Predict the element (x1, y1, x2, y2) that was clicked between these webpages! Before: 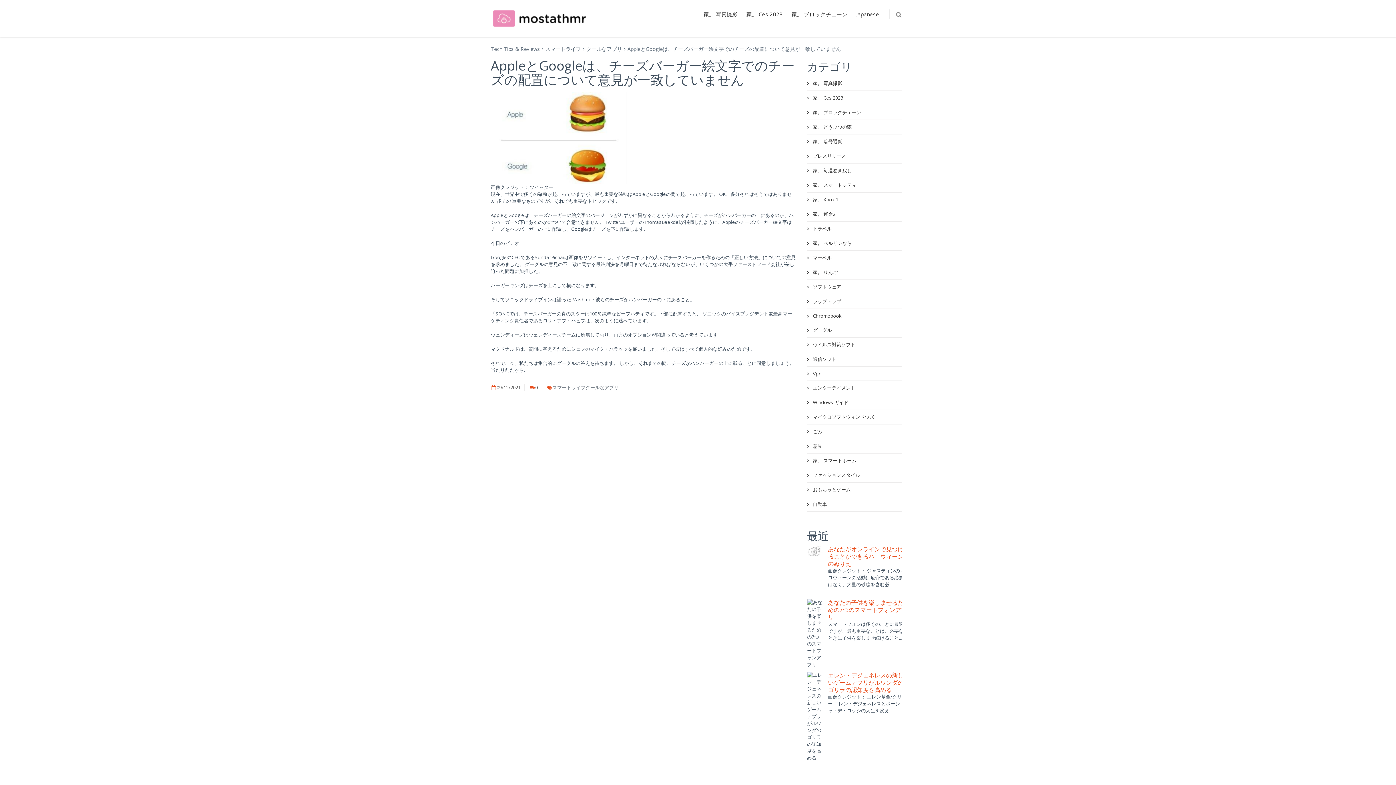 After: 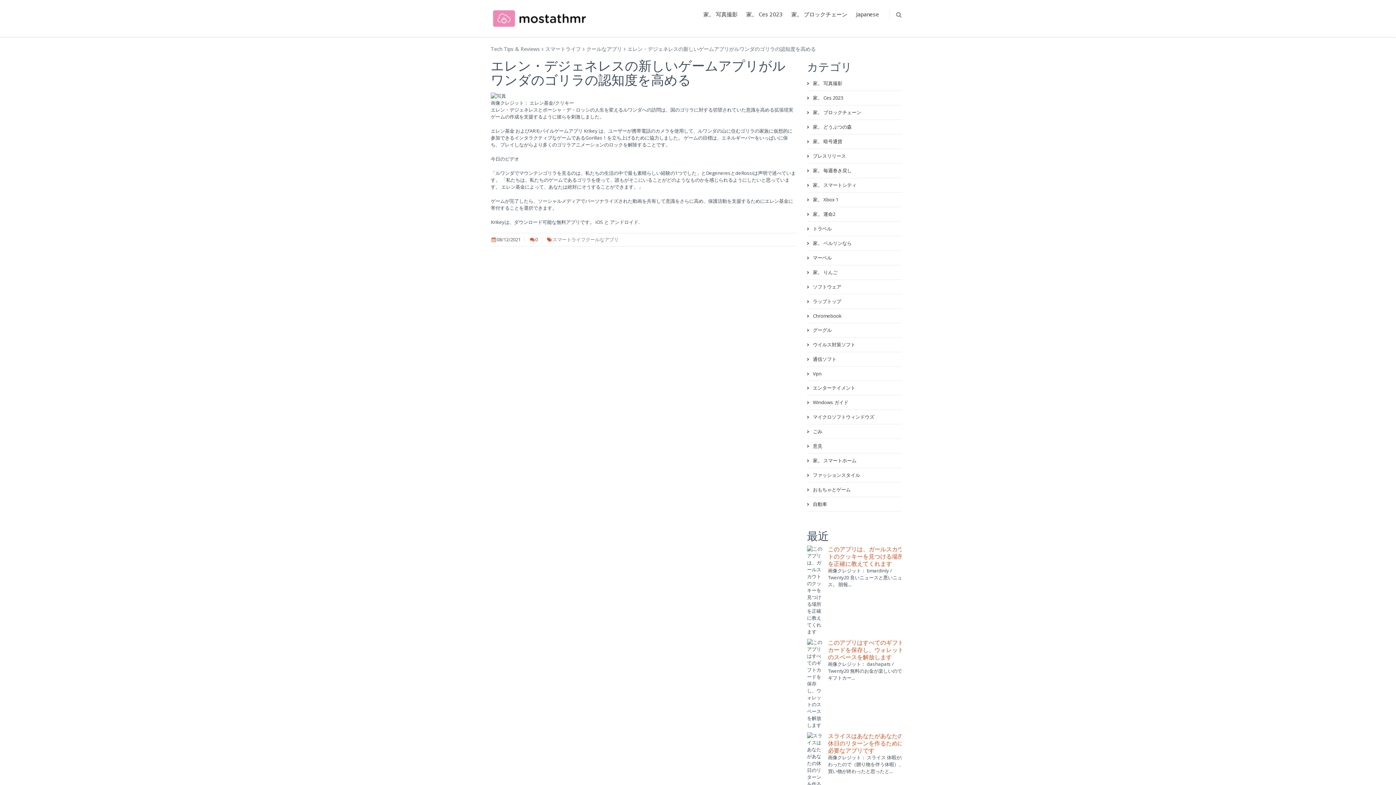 Action: bbox: (828, 671, 903, 694) label: エレン・デジェネレスの新しいゲームアプリがルワンダのゴリラの認知度を高める